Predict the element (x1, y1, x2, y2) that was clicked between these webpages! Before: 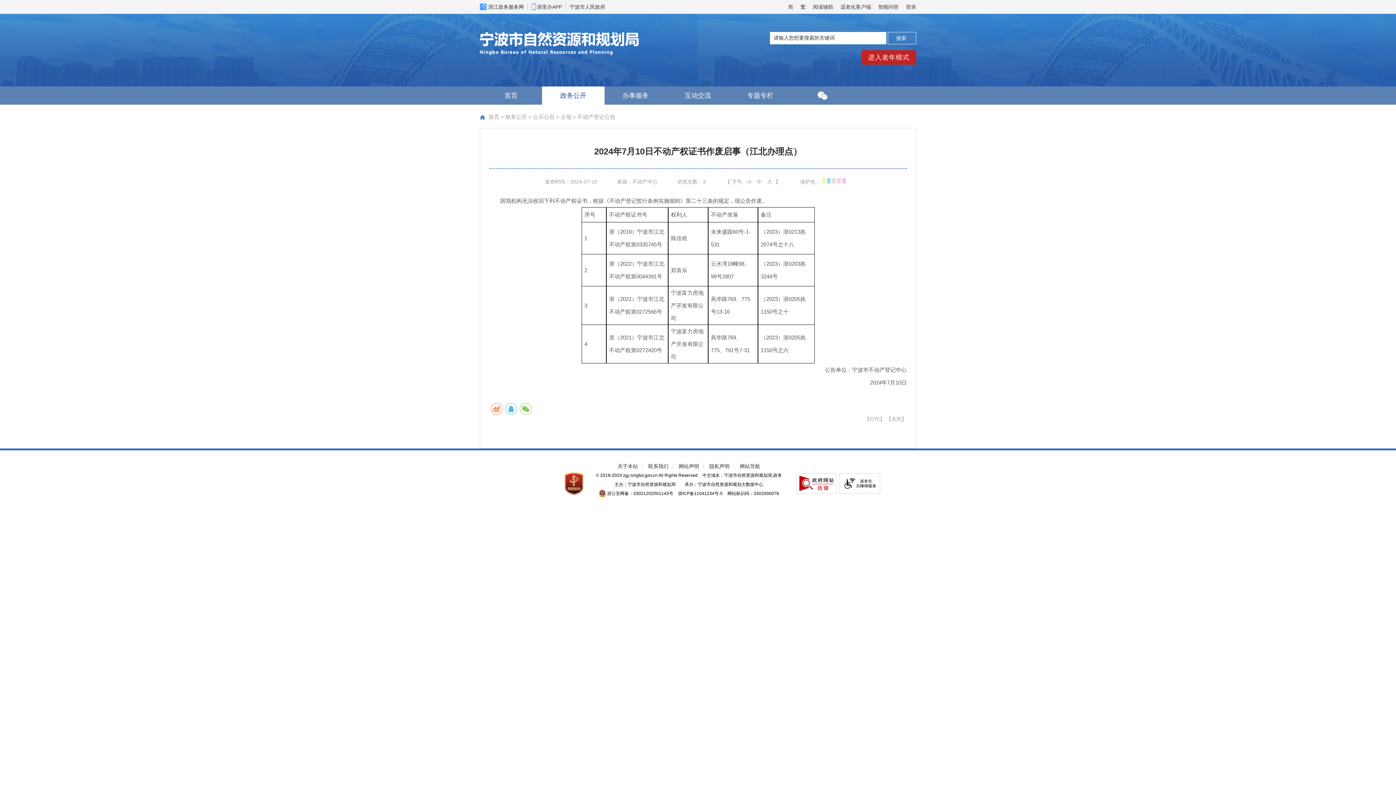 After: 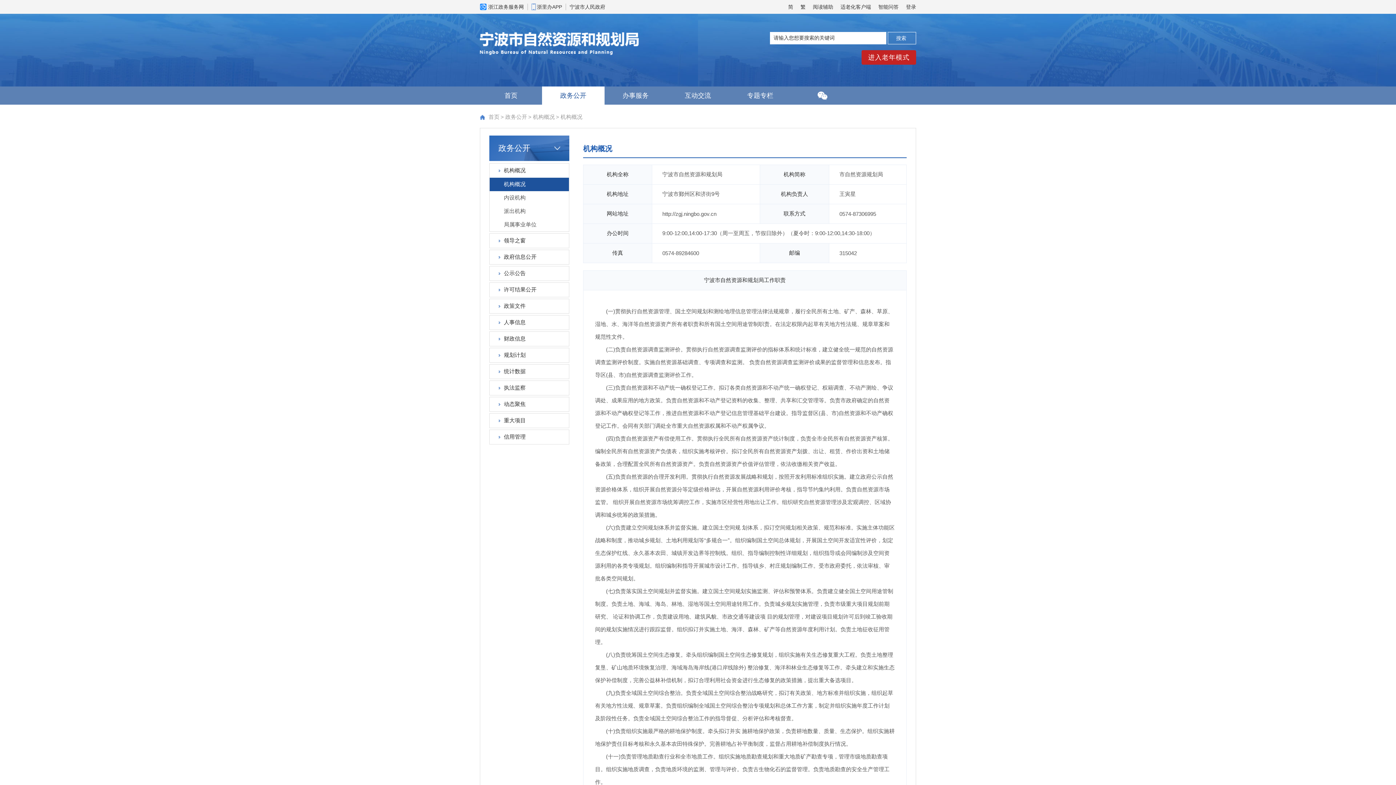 Action: label: 政务公开 bbox: (505, 113, 527, 120)